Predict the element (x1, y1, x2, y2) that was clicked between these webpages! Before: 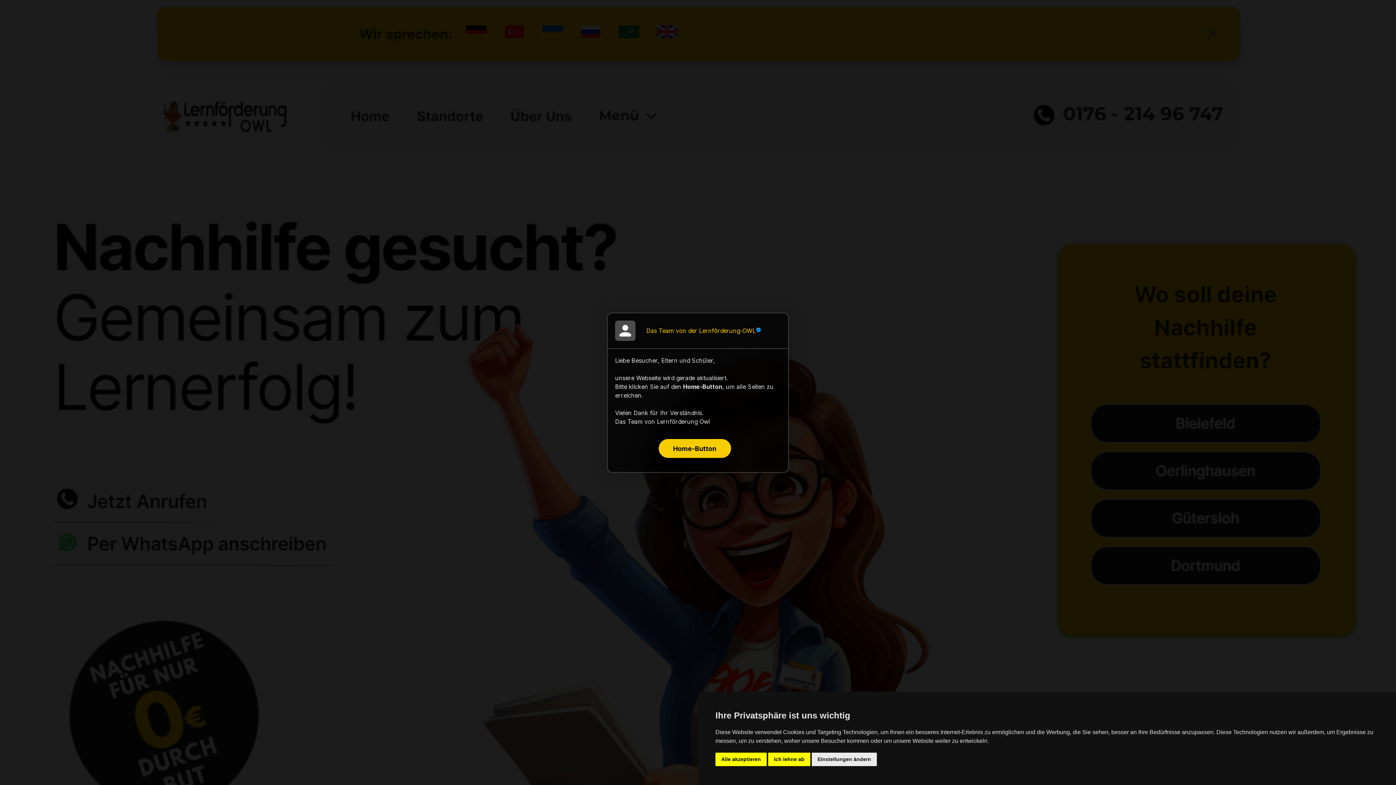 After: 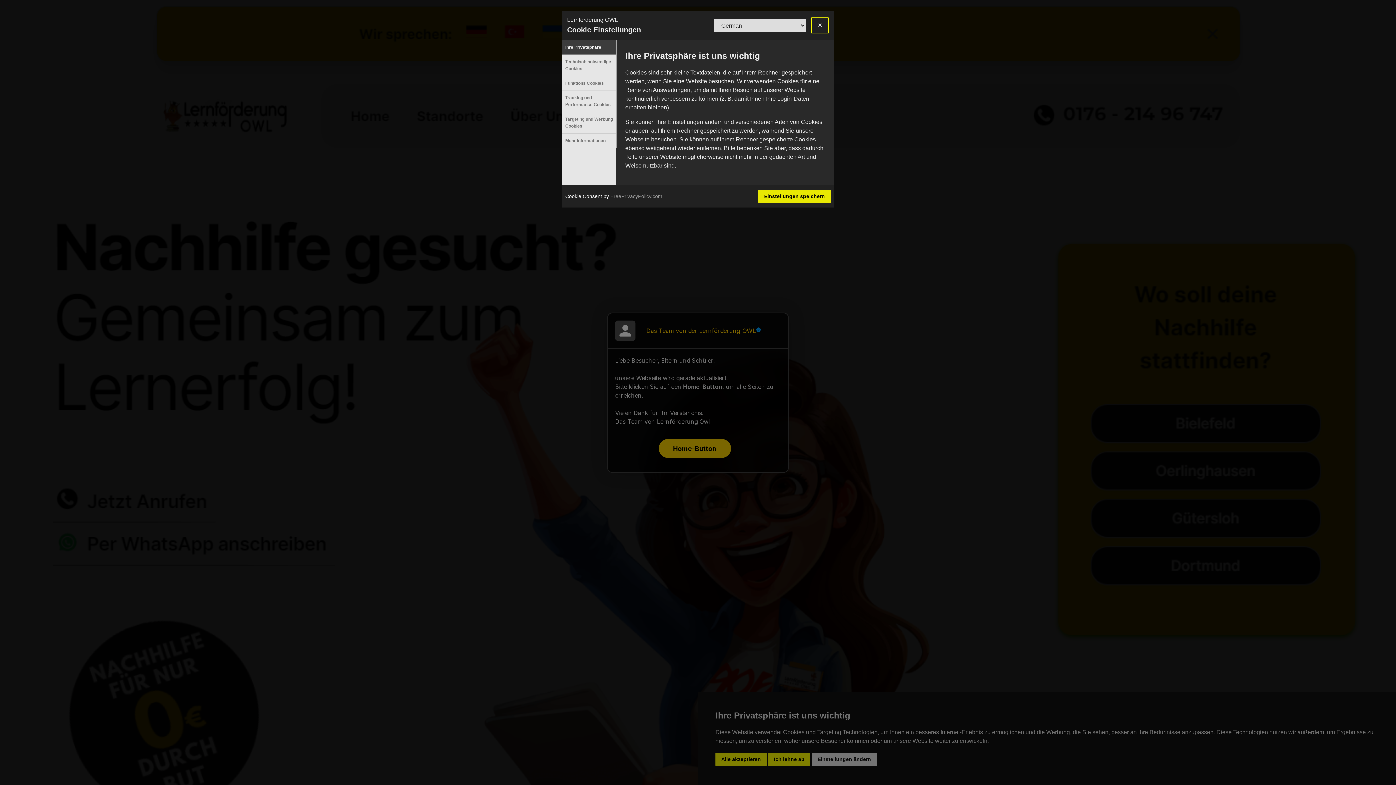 Action: label: Einstellungen ändern bbox: (812, 753, 877, 766)